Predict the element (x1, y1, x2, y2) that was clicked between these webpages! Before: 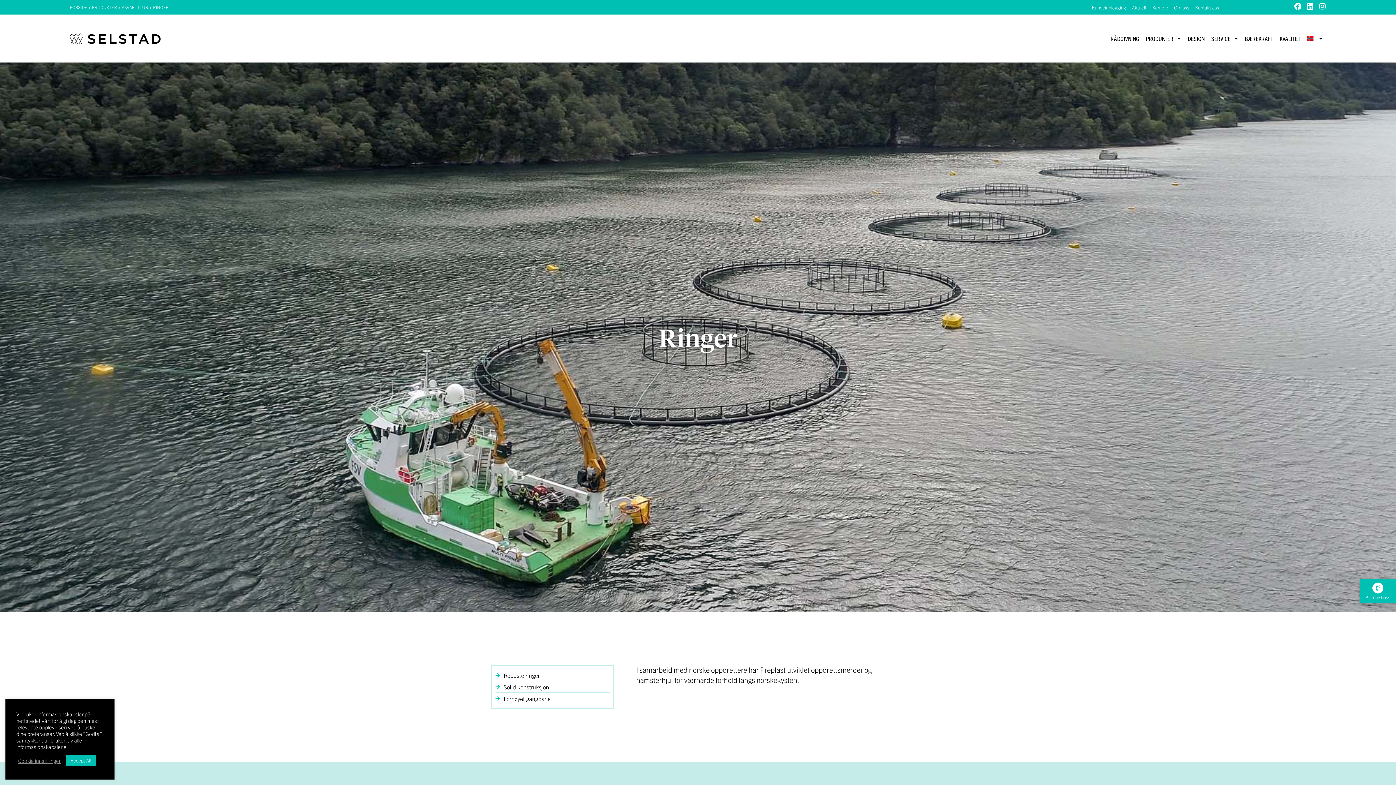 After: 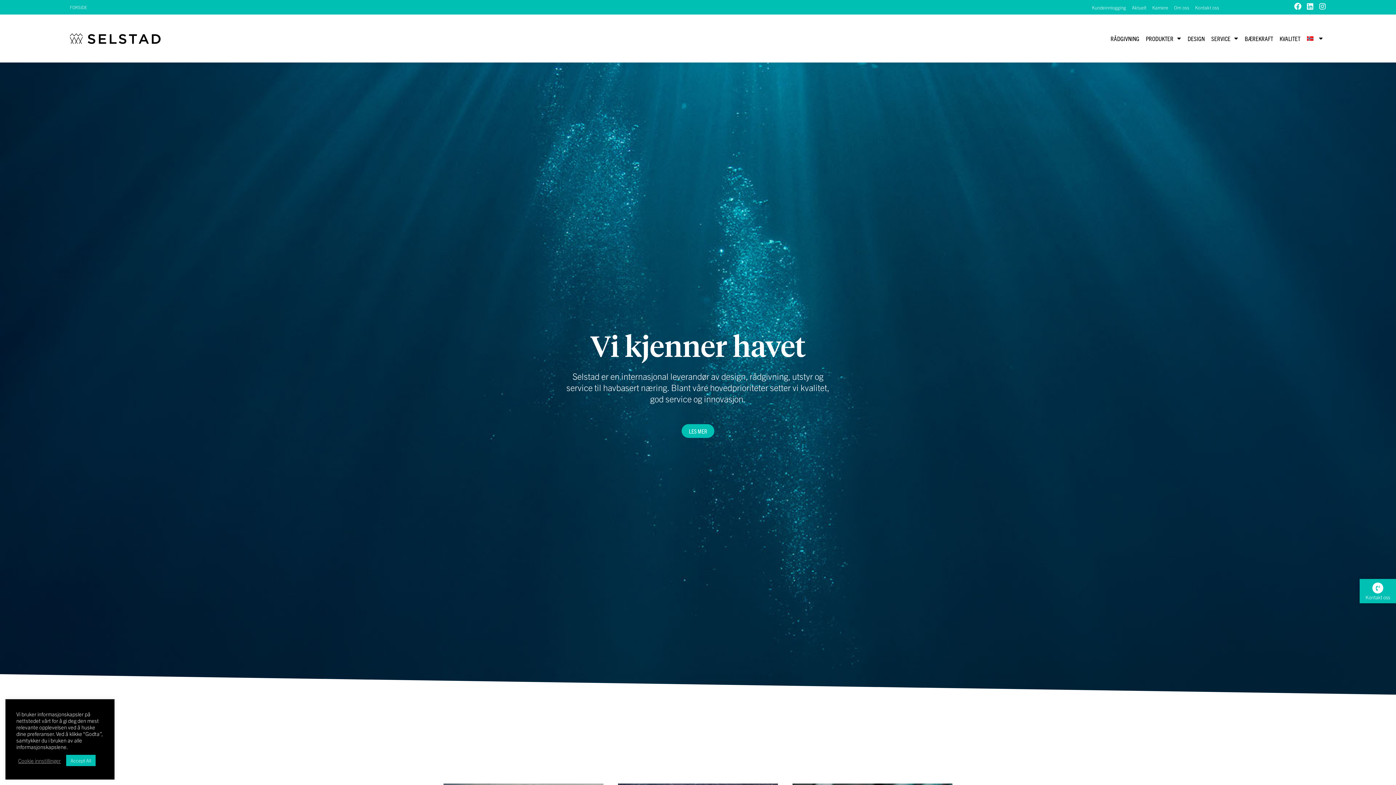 Action: bbox: (69, 33, 160, 43)